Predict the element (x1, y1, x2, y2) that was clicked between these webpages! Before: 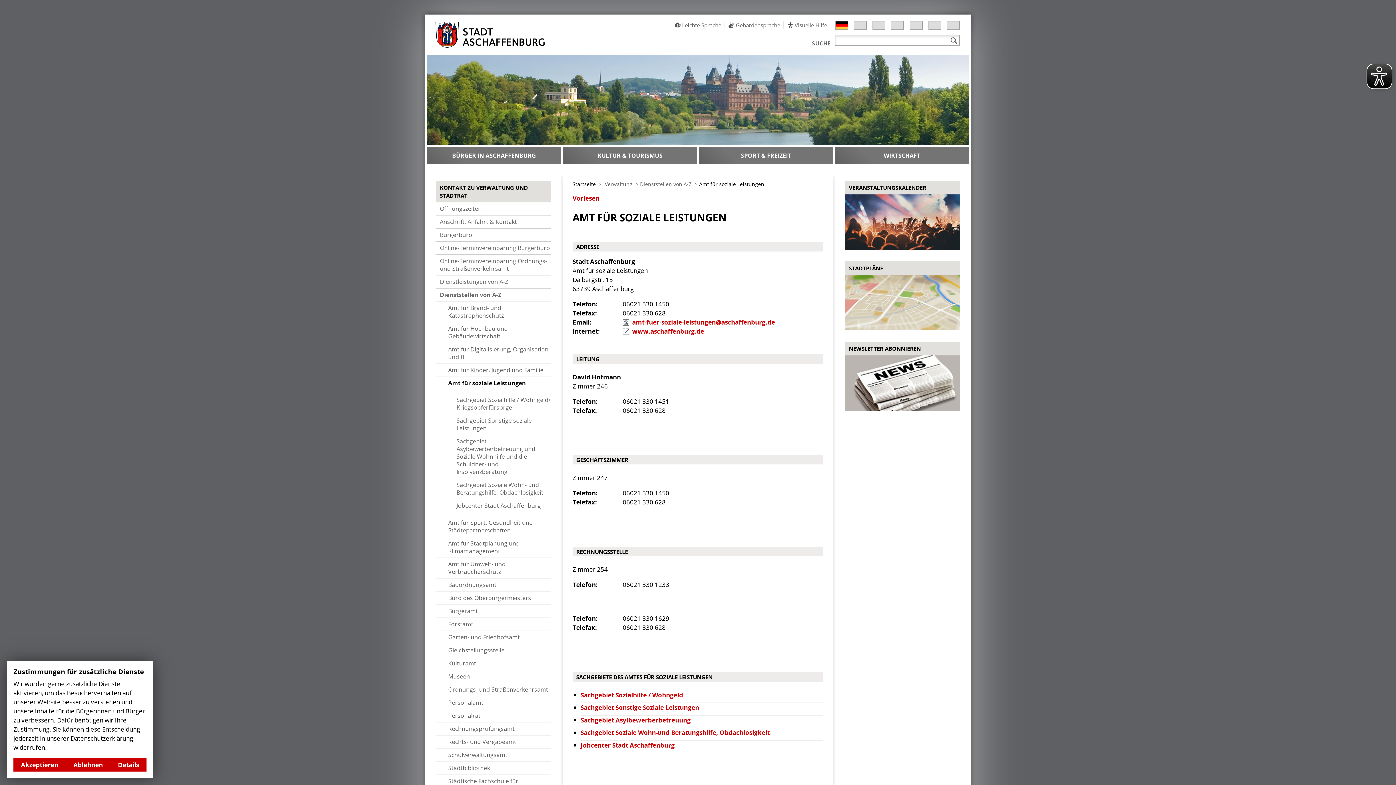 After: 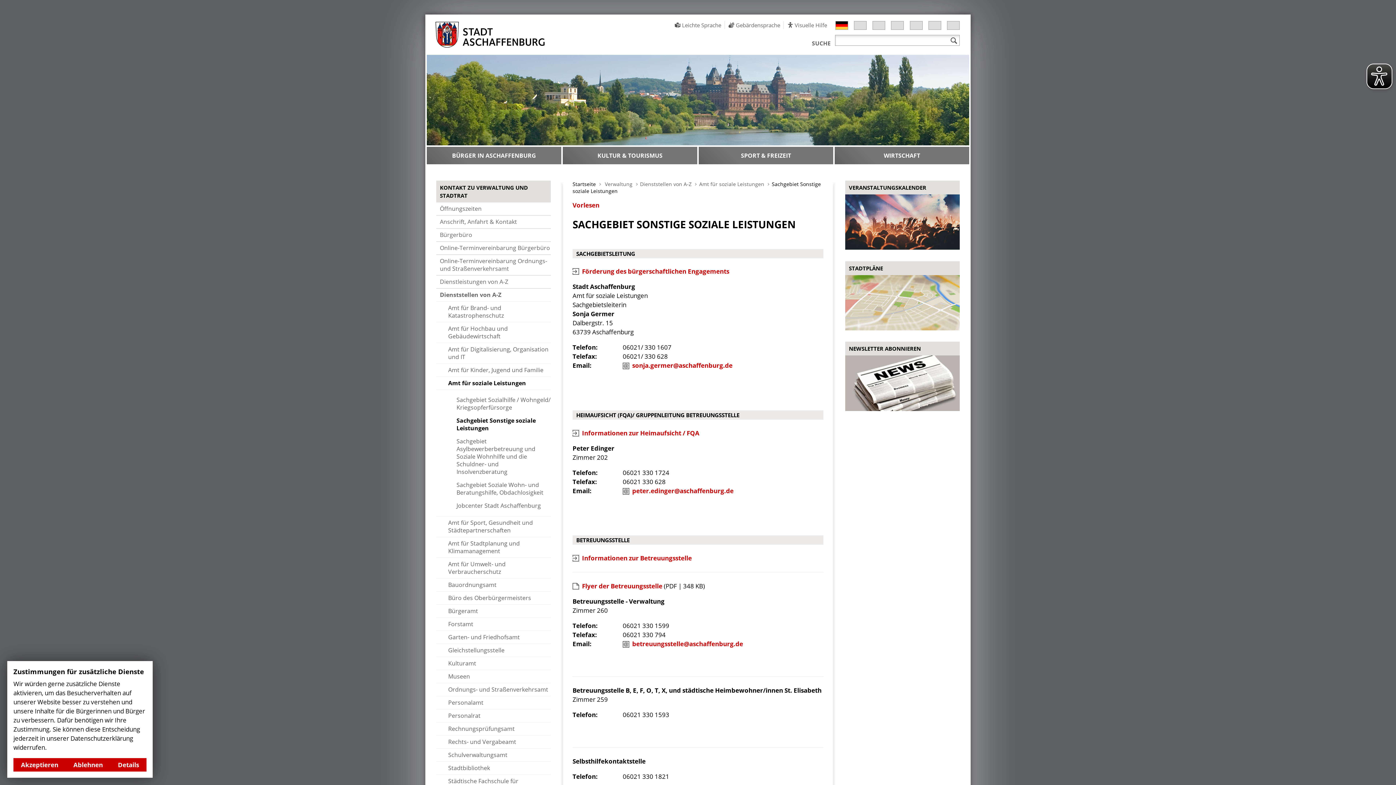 Action: label: Sachgebiet Sonstige Soziale Leistungen bbox: (580, 703, 699, 712)